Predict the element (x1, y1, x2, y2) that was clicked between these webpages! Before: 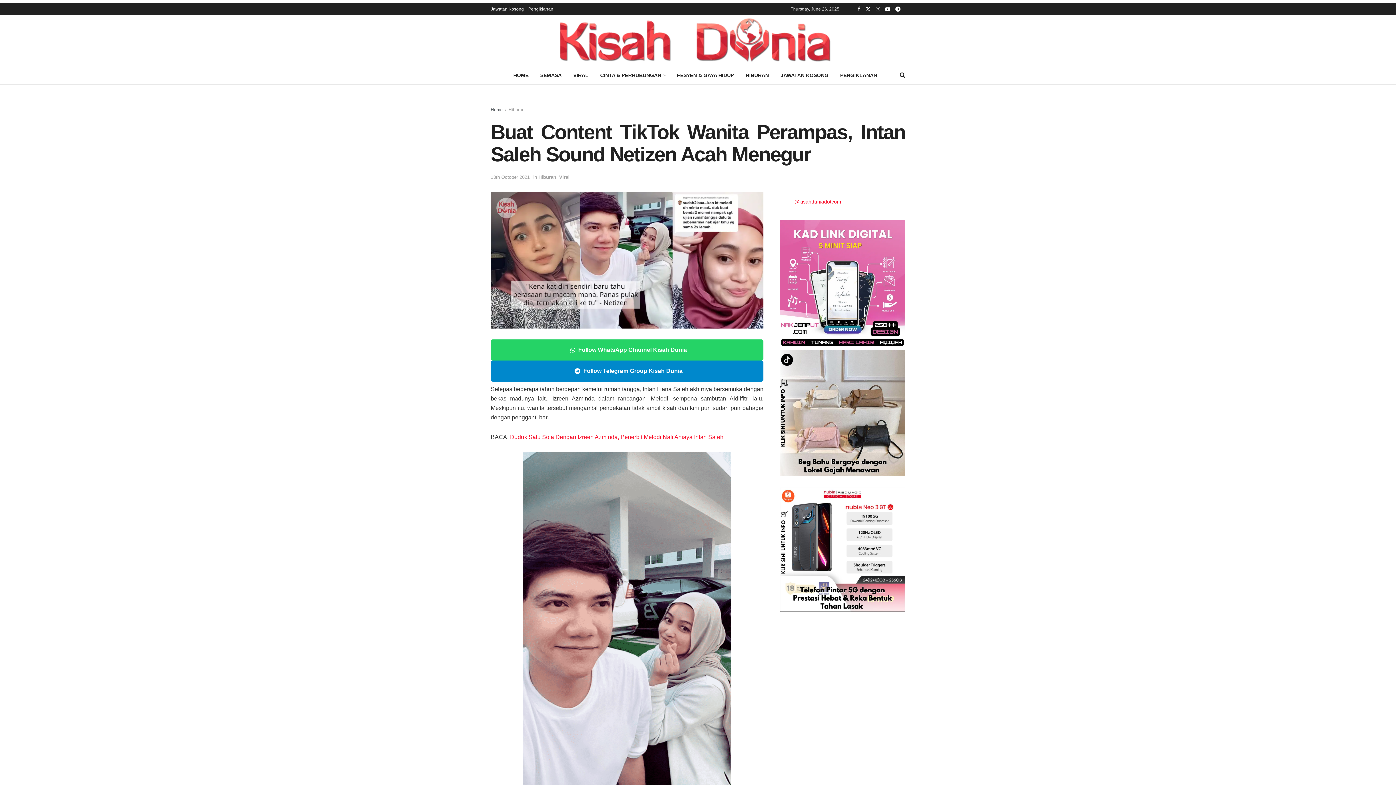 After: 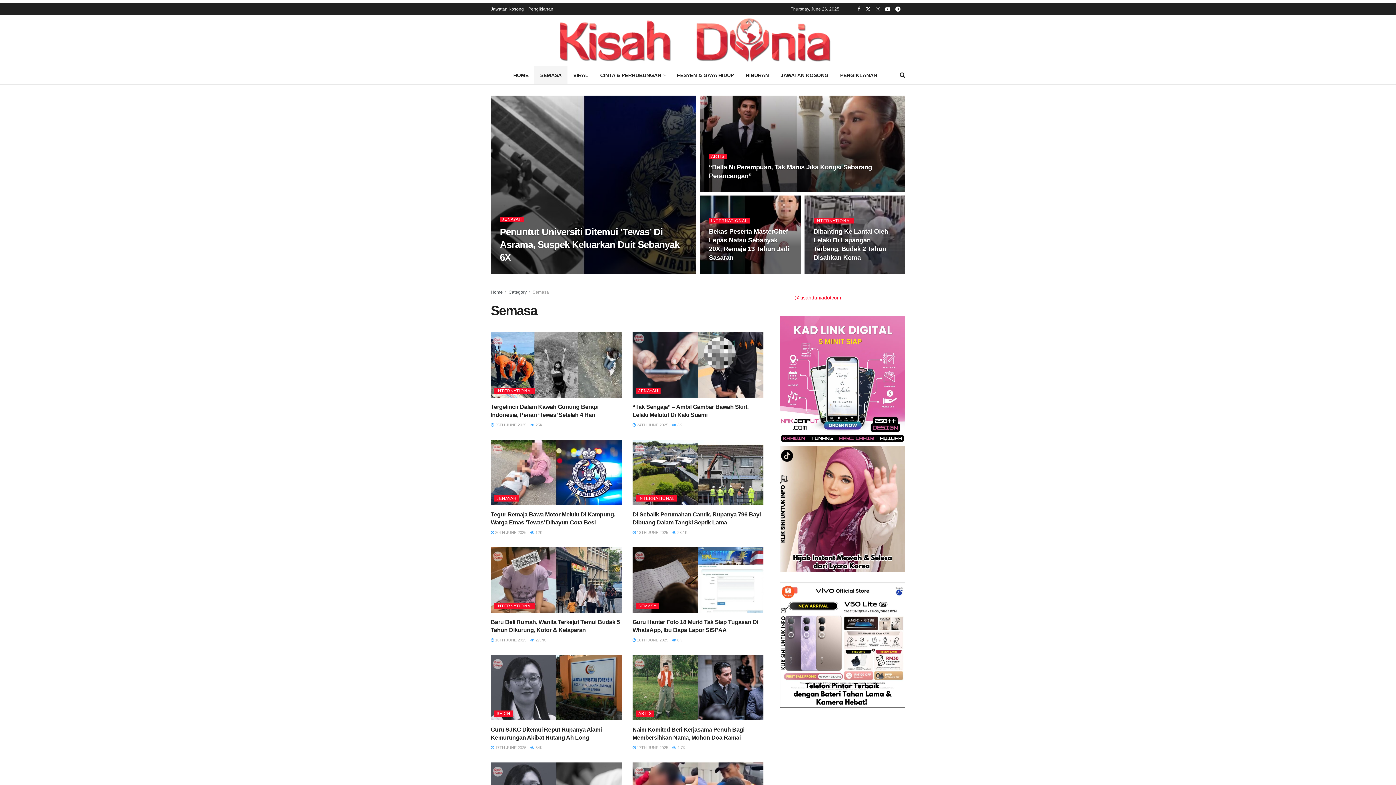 Action: bbox: (534, 66, 567, 84) label: SEMASA